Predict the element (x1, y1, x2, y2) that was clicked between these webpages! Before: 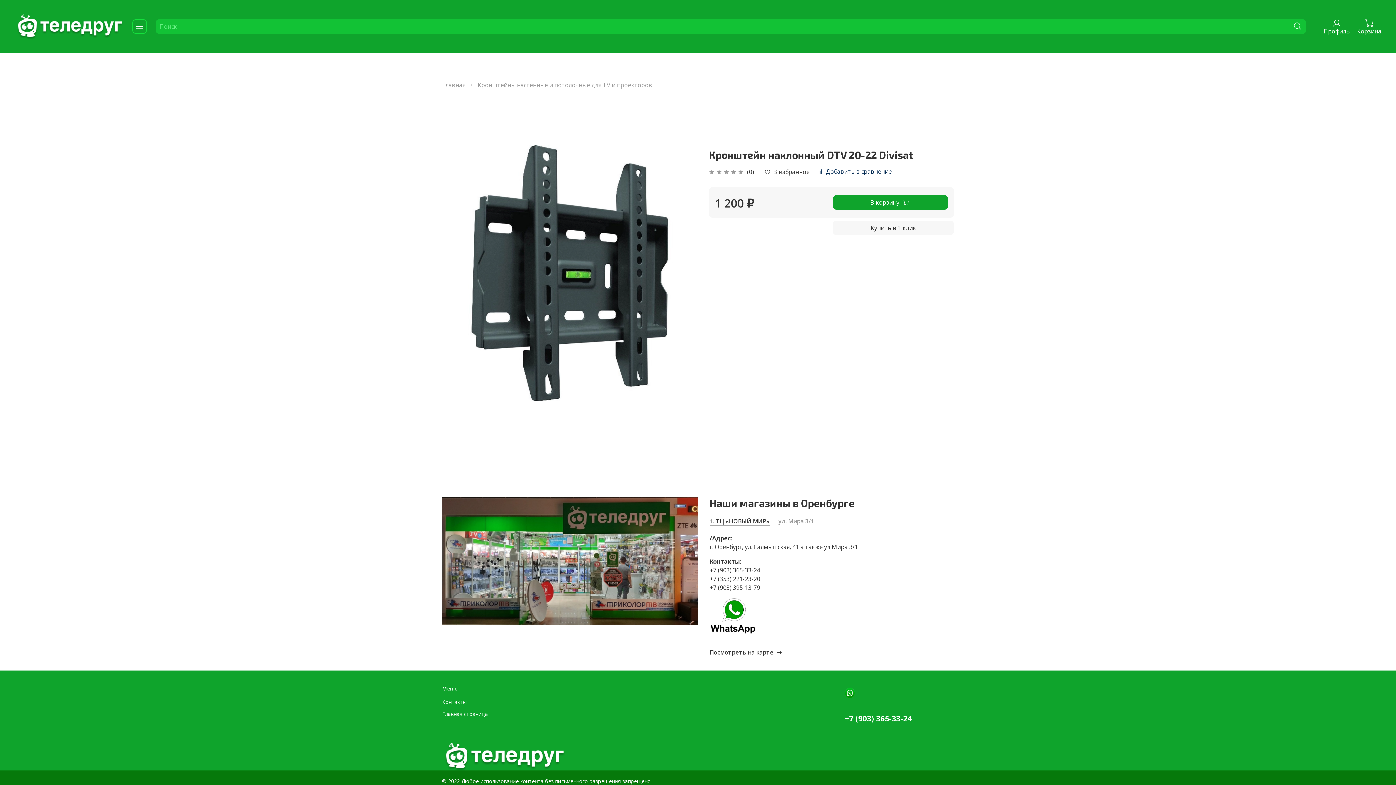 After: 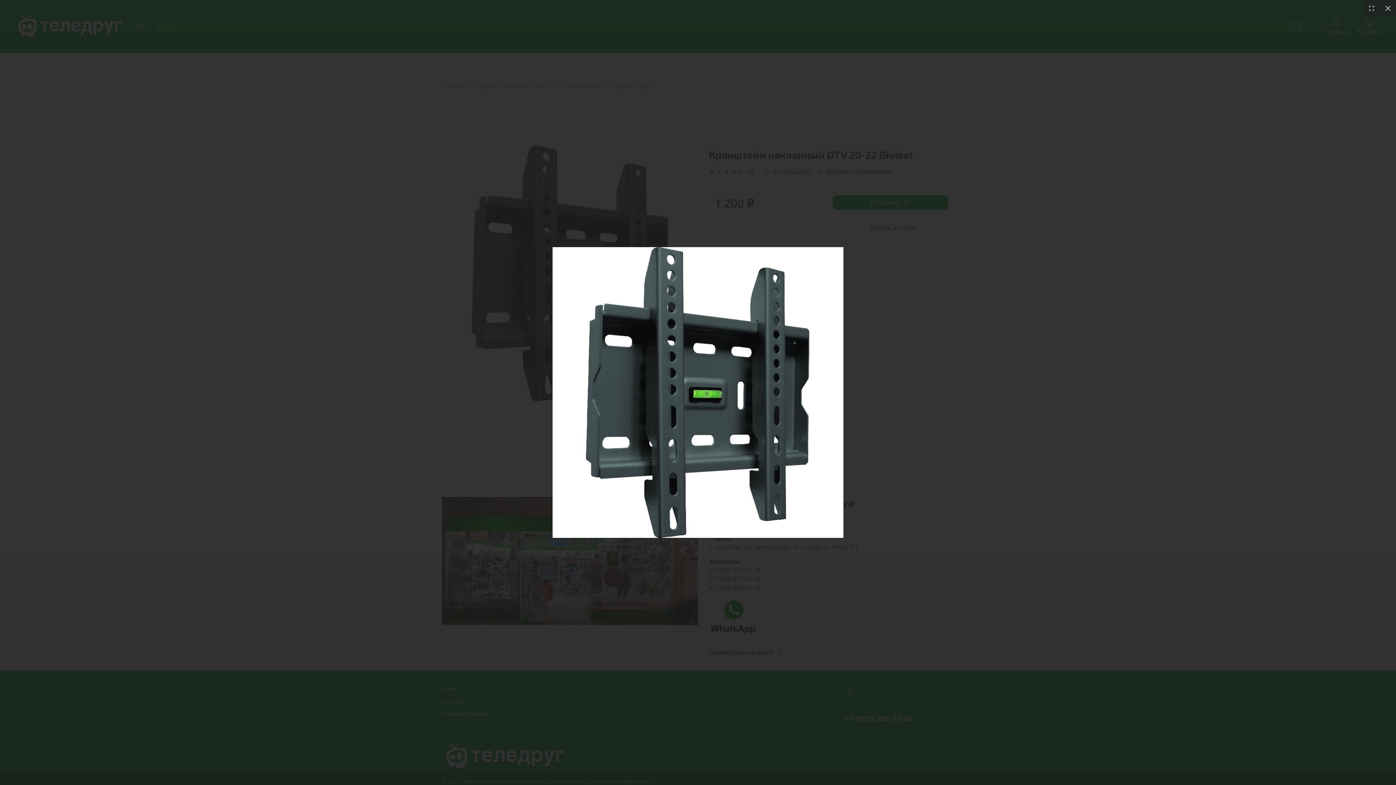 Action: bbox: (442, 145, 698, 401)